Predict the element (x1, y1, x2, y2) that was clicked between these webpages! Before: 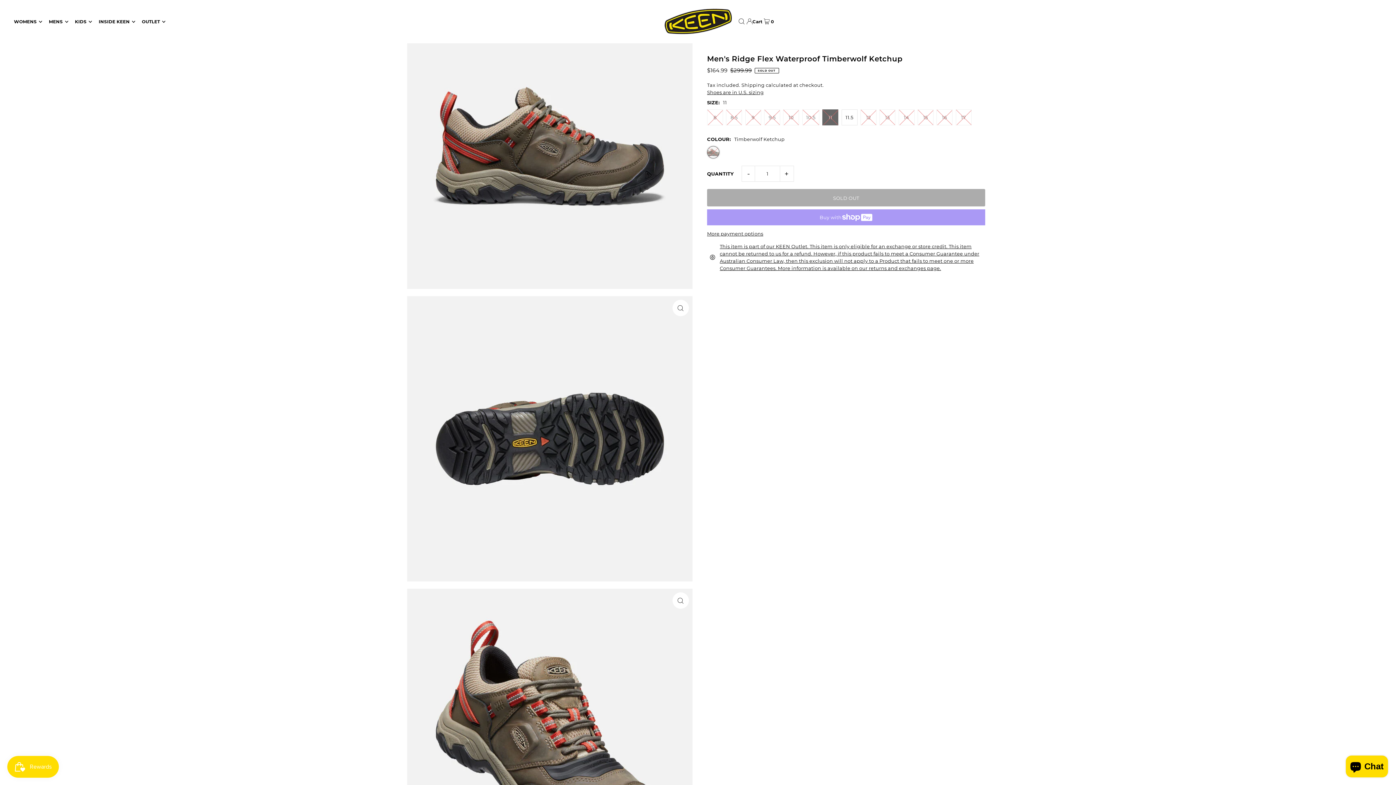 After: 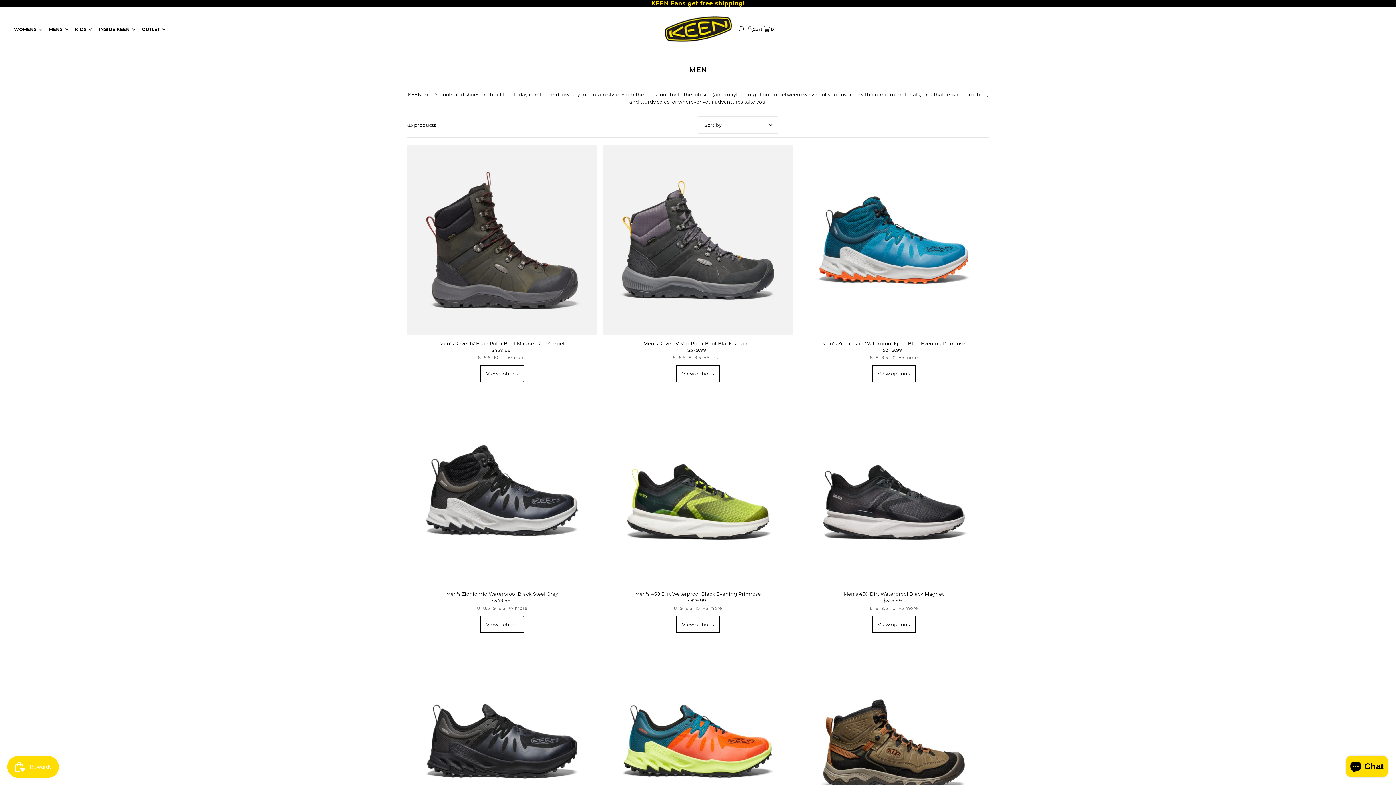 Action: bbox: (48, 12, 68, 30) label: MENS